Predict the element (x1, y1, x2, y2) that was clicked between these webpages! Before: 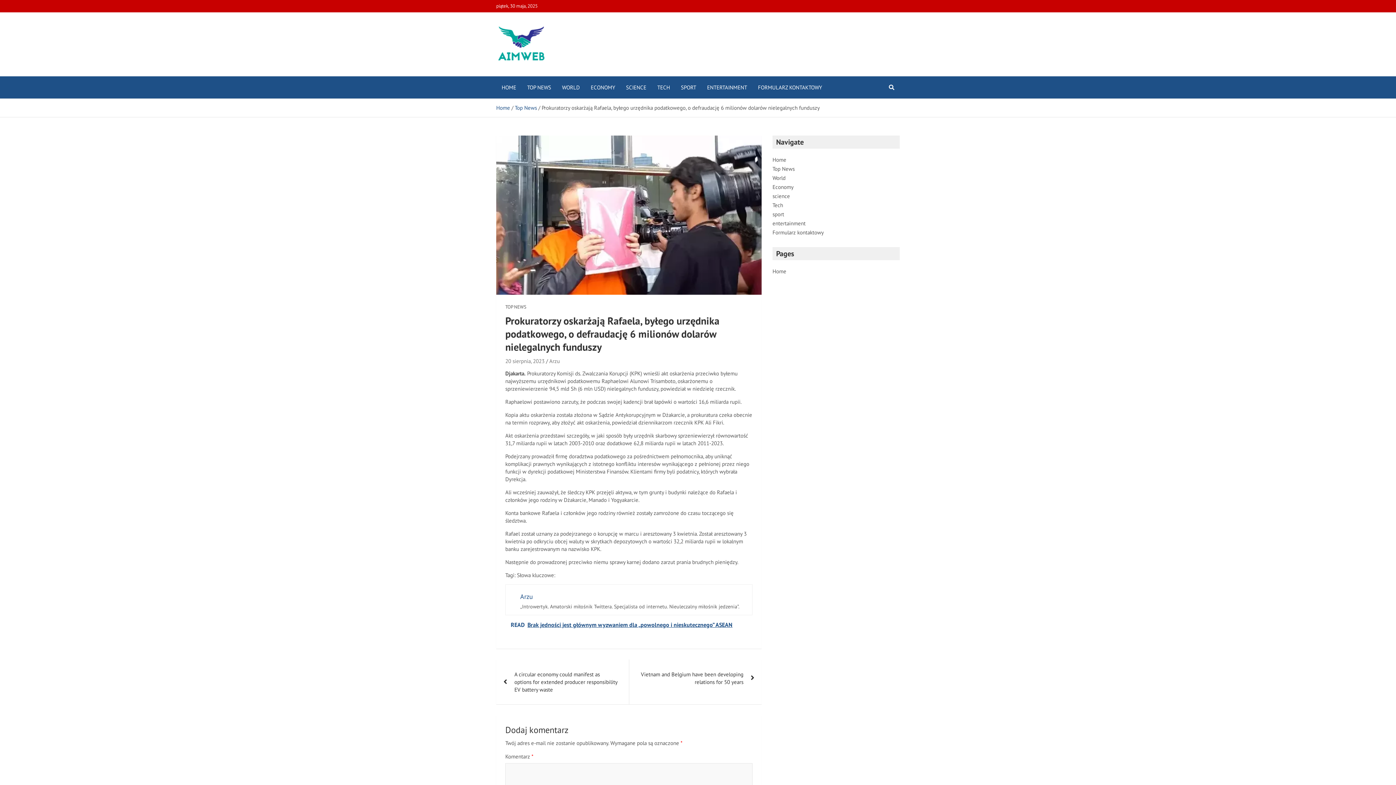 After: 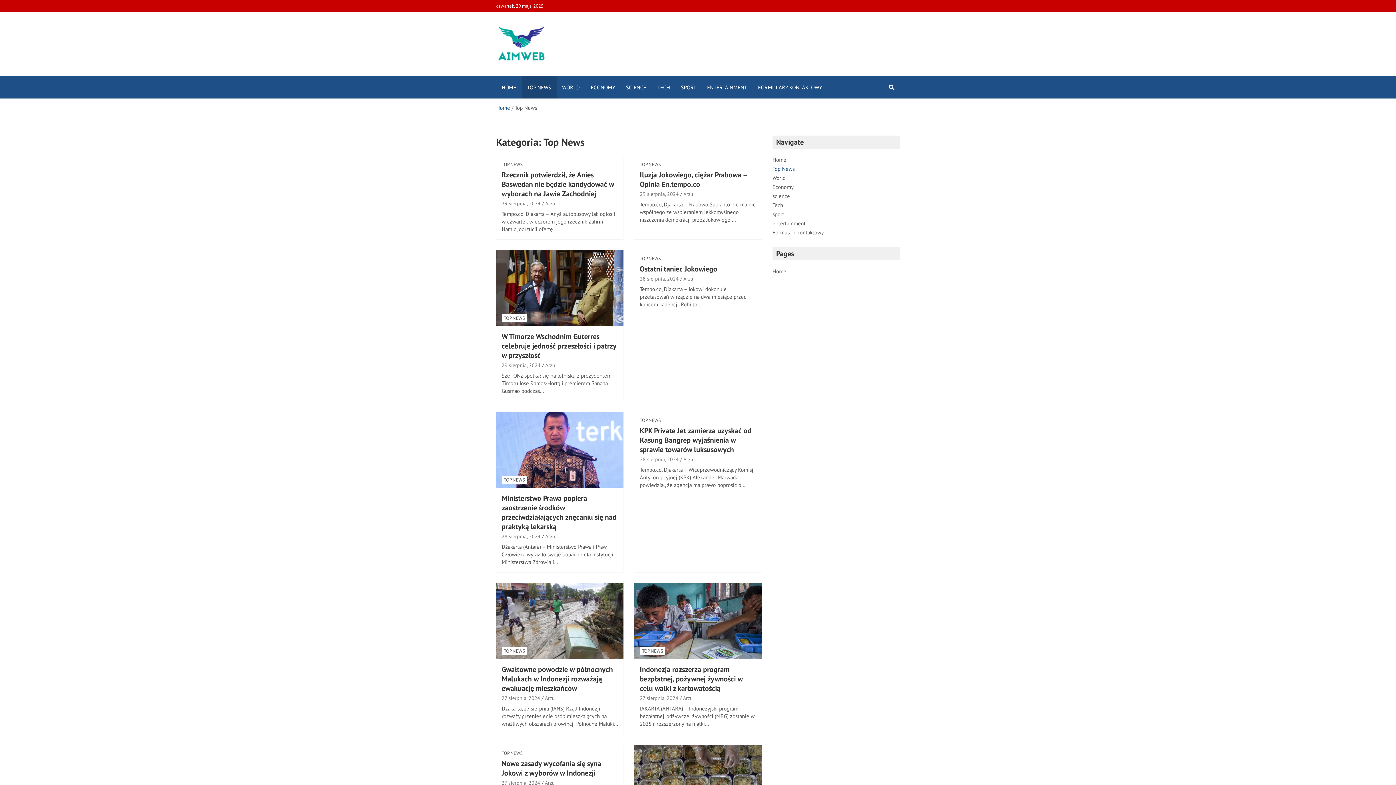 Action: label: Top News bbox: (514, 104, 537, 111)